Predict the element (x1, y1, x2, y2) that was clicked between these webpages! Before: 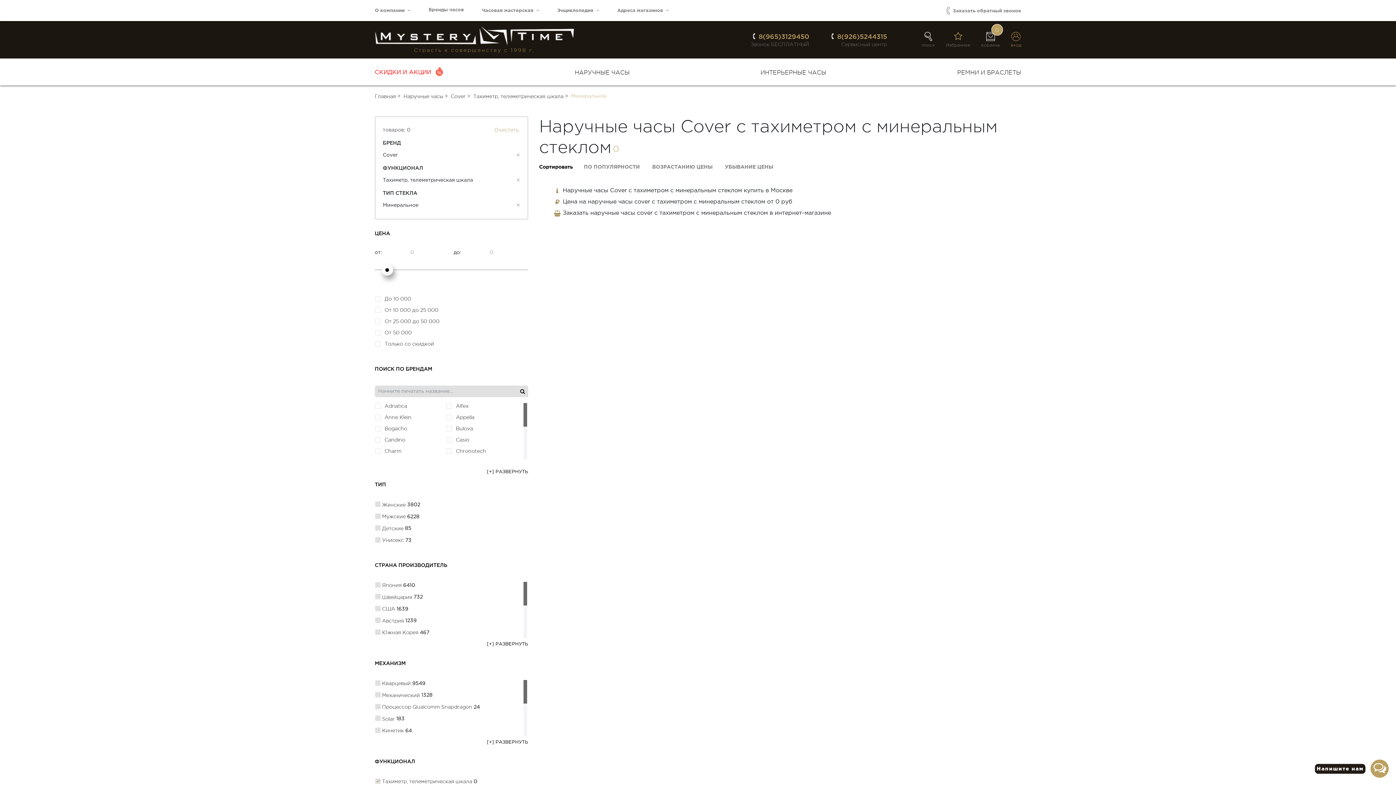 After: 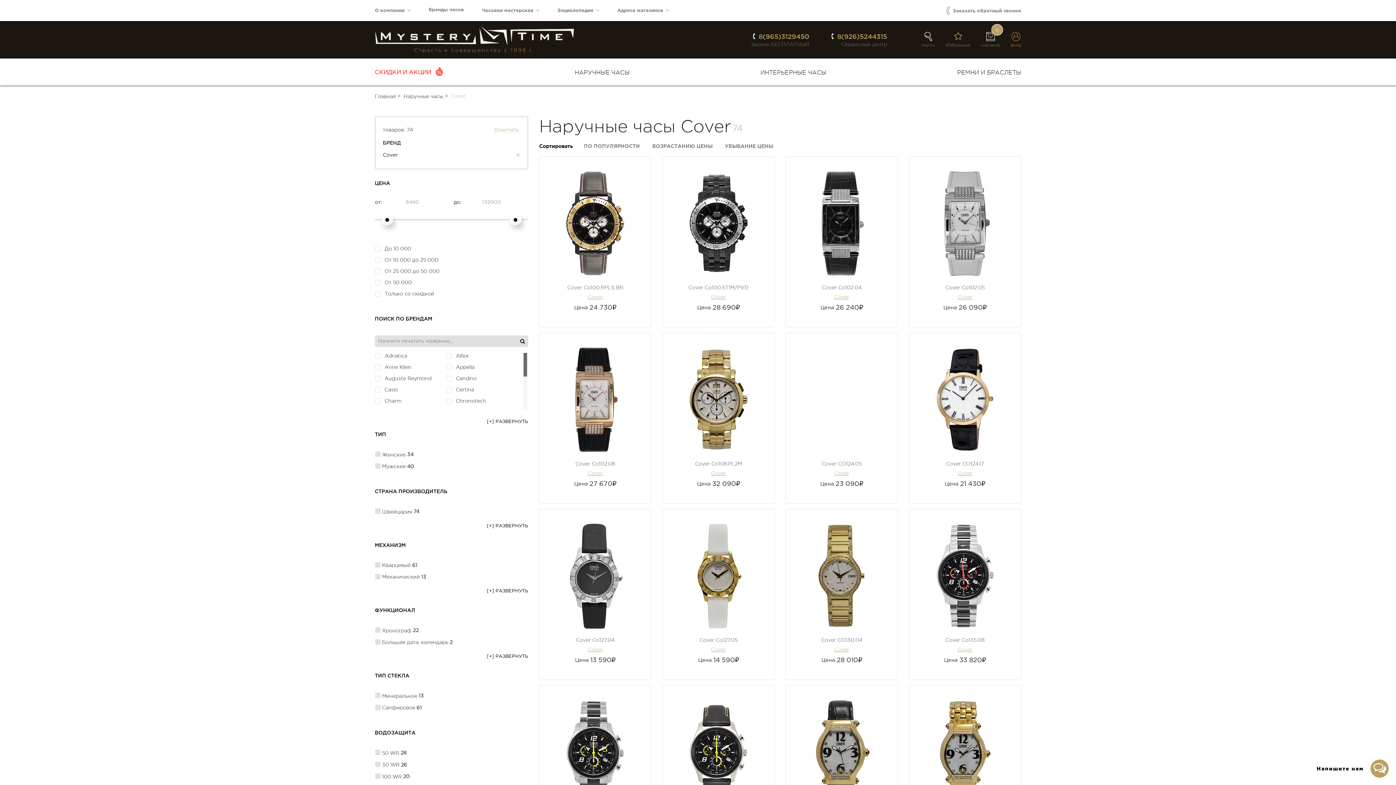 Action: bbox: (450, 92, 465, 98) label: Cover